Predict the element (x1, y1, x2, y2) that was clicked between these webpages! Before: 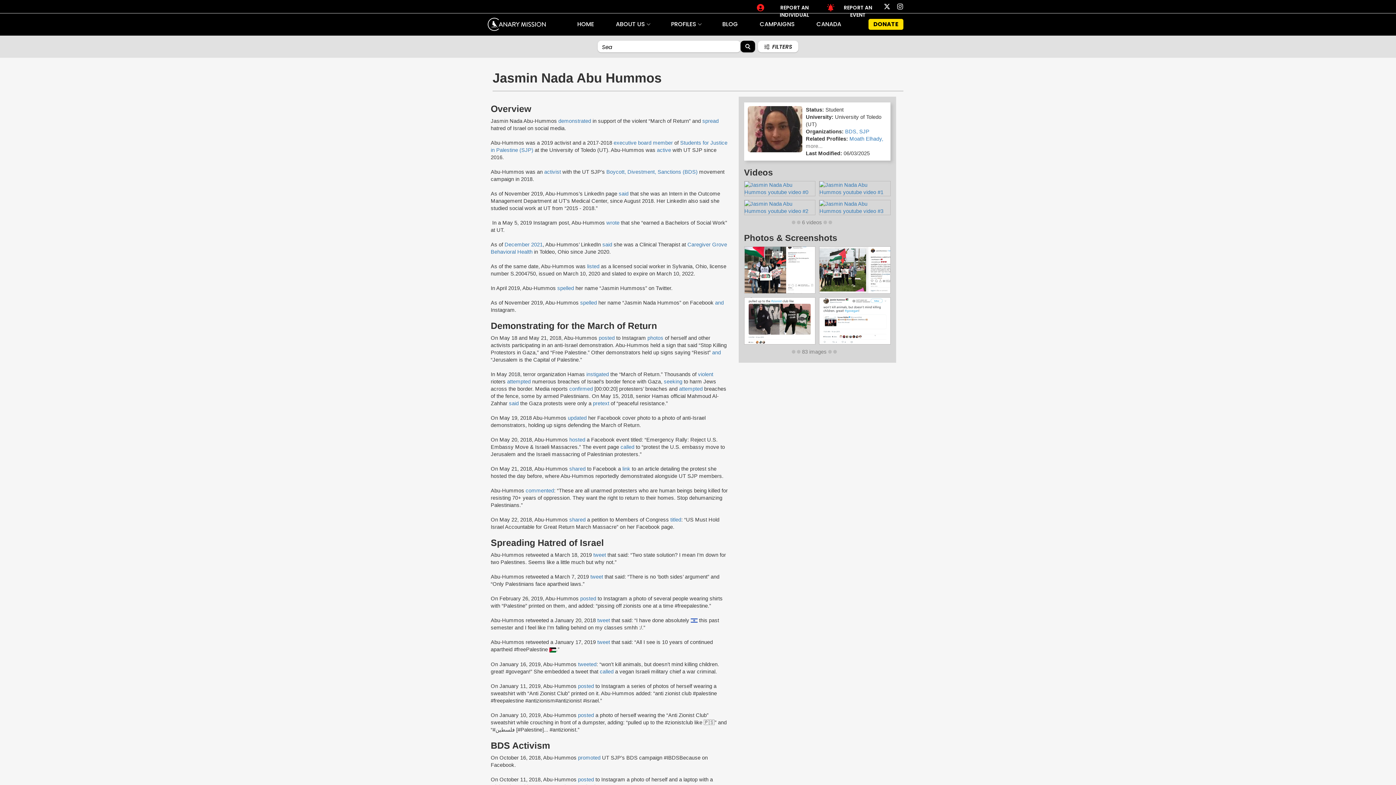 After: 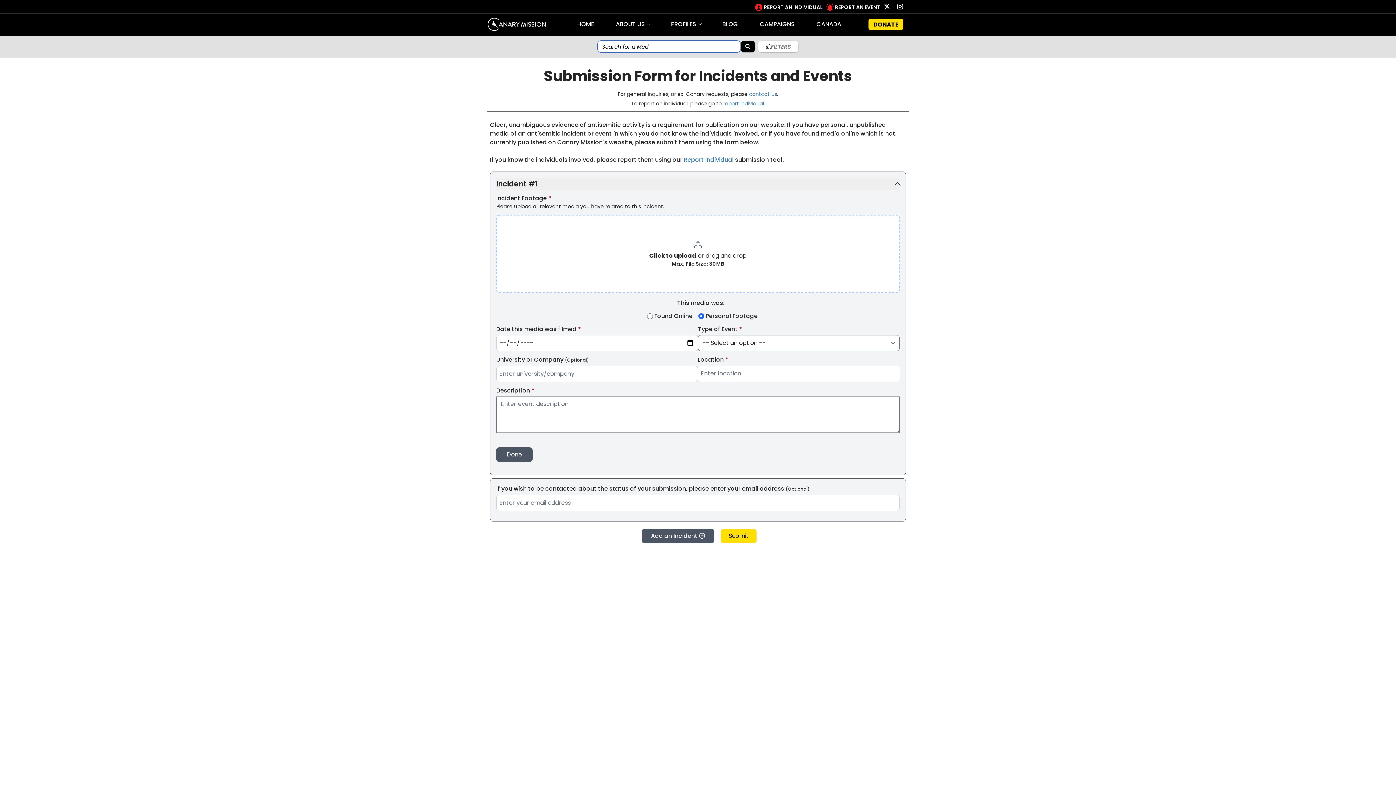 Action: label: REPORT AN EVENT bbox: (827, 2, 880, 10)